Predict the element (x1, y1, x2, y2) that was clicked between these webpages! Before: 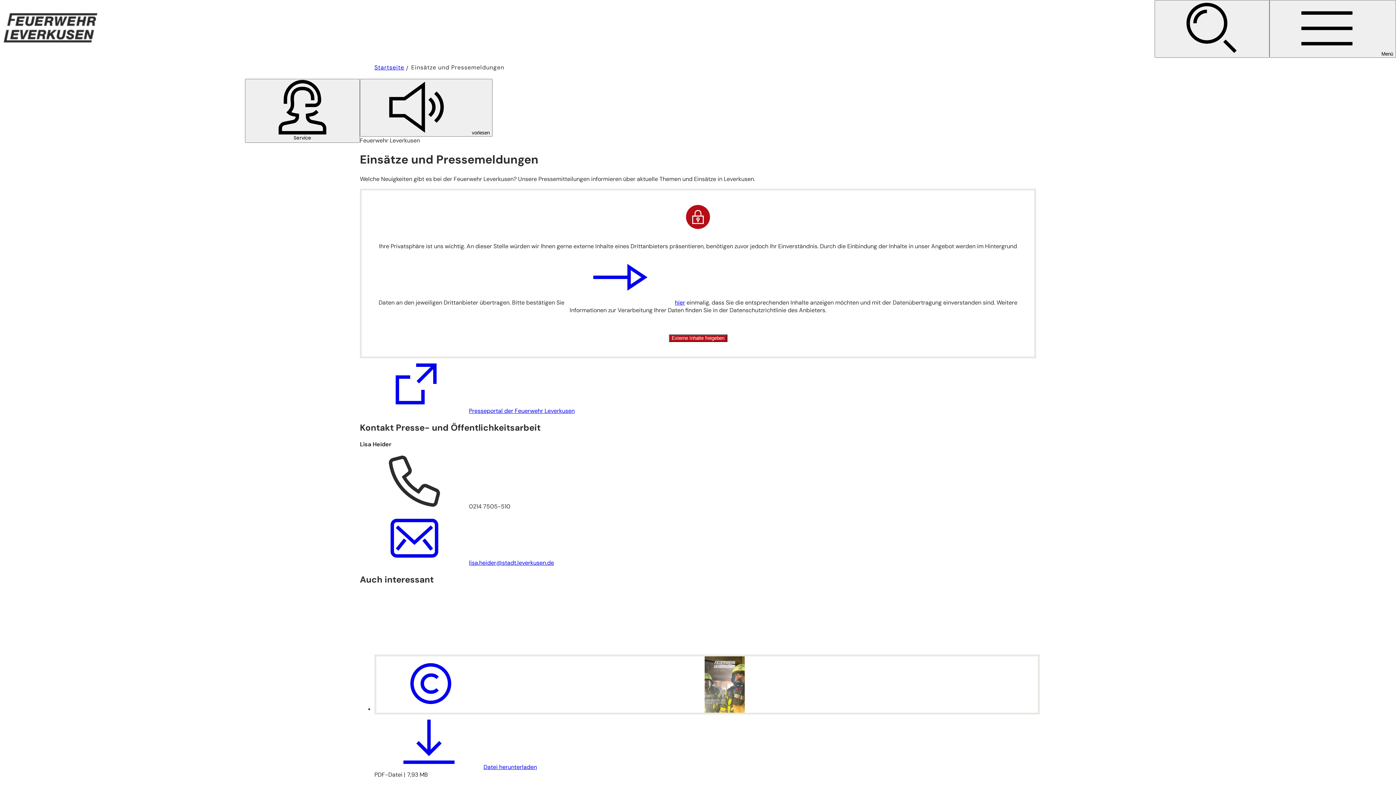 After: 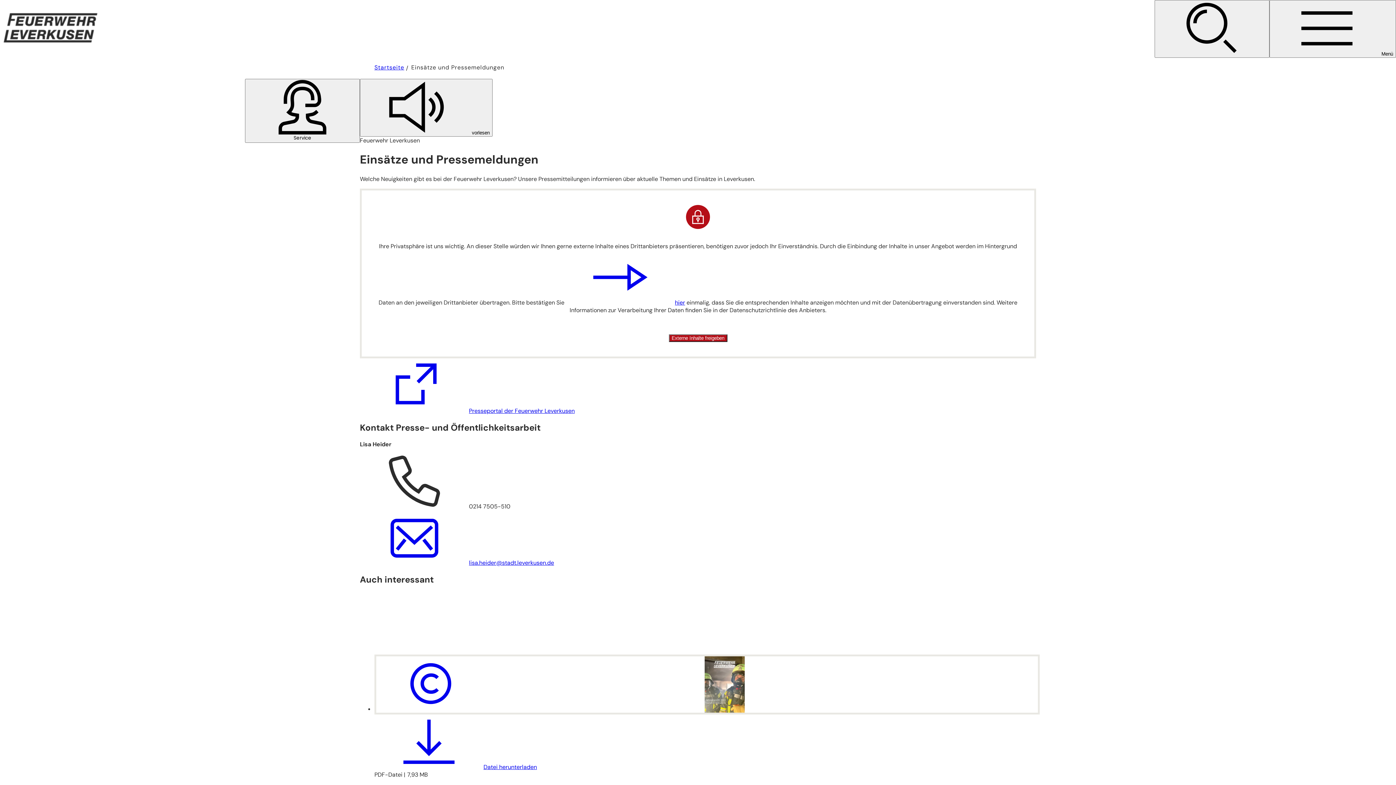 Action: bbox: (360, 407, 574, 414) label: Presseportal der Feuerwehr Leverkusen
(Öffnet in einem neuen Tab)